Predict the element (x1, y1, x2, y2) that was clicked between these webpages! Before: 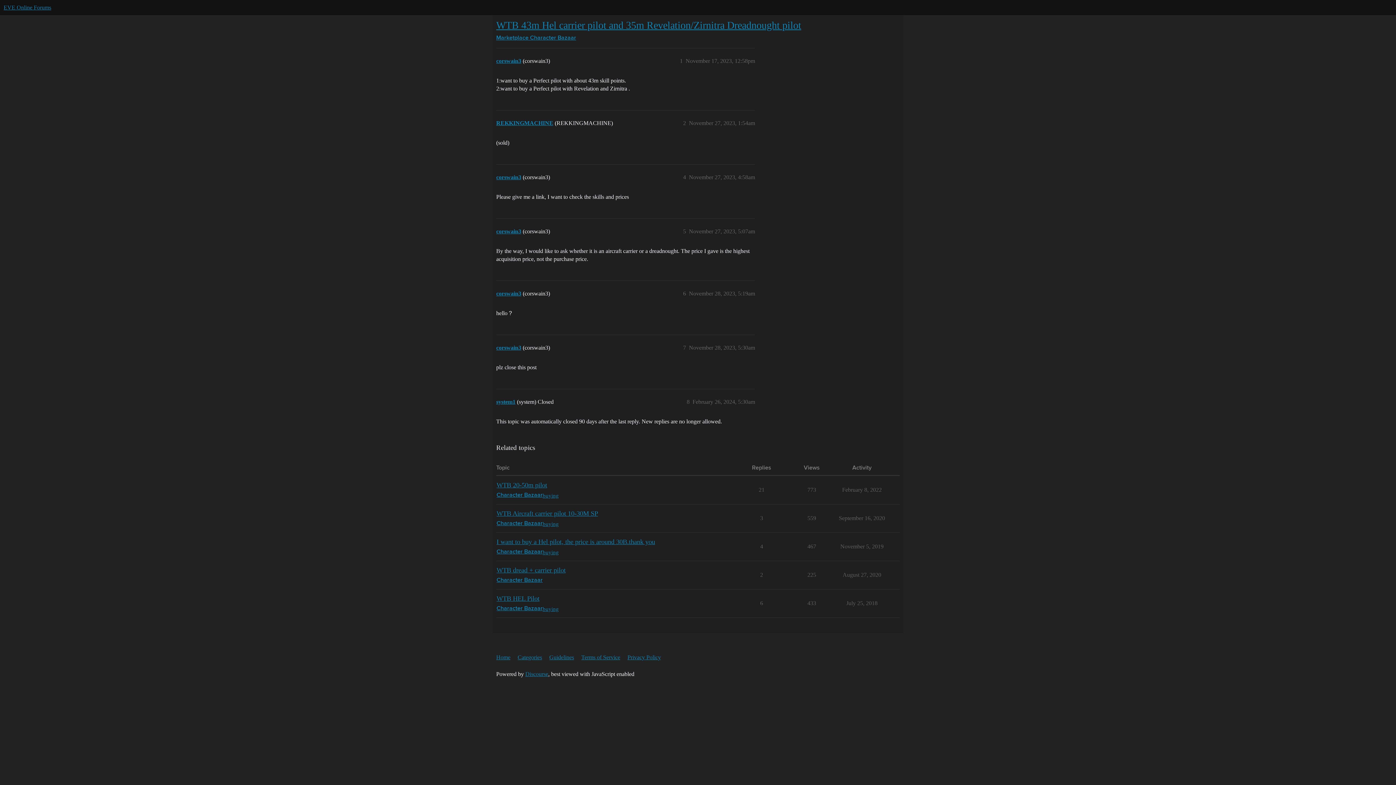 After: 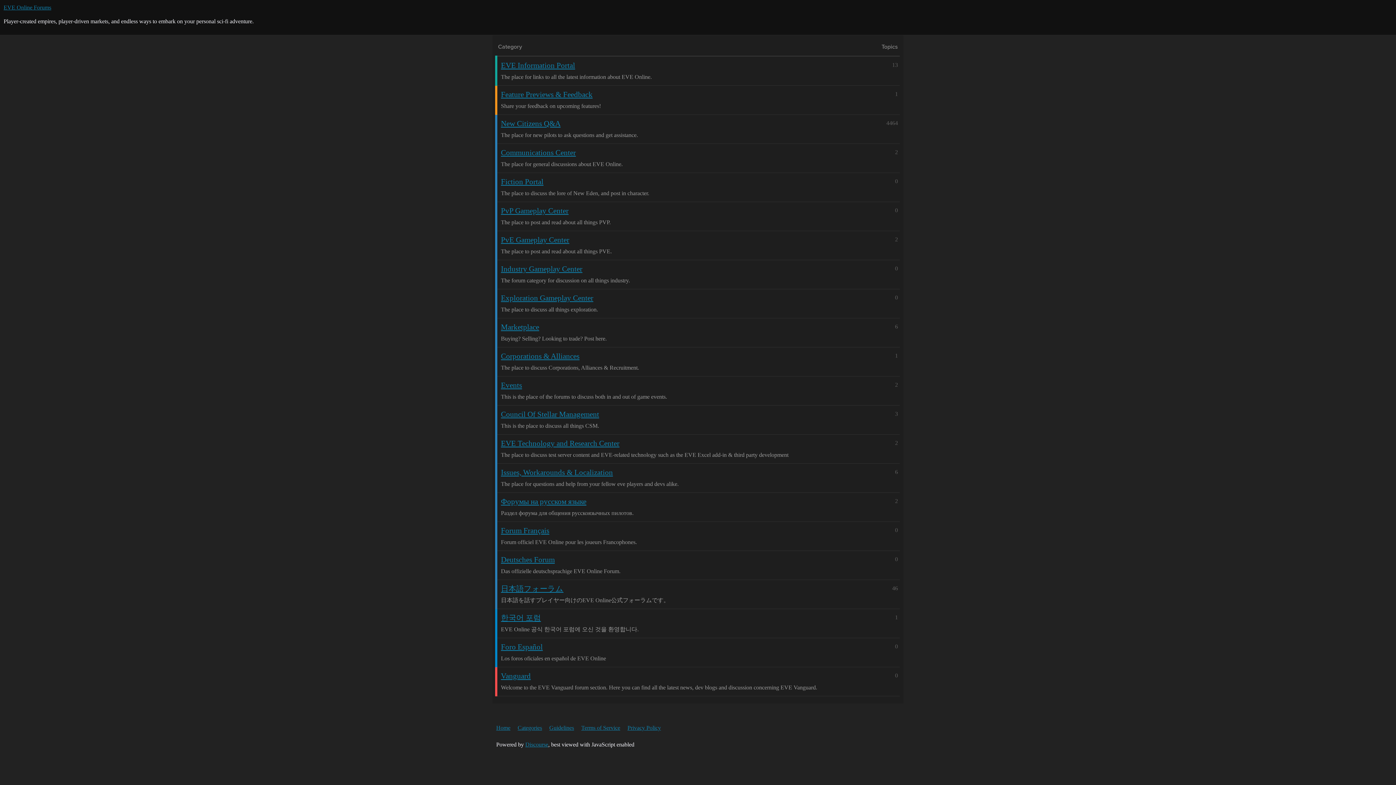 Action: bbox: (496, 650, 516, 664) label: Home